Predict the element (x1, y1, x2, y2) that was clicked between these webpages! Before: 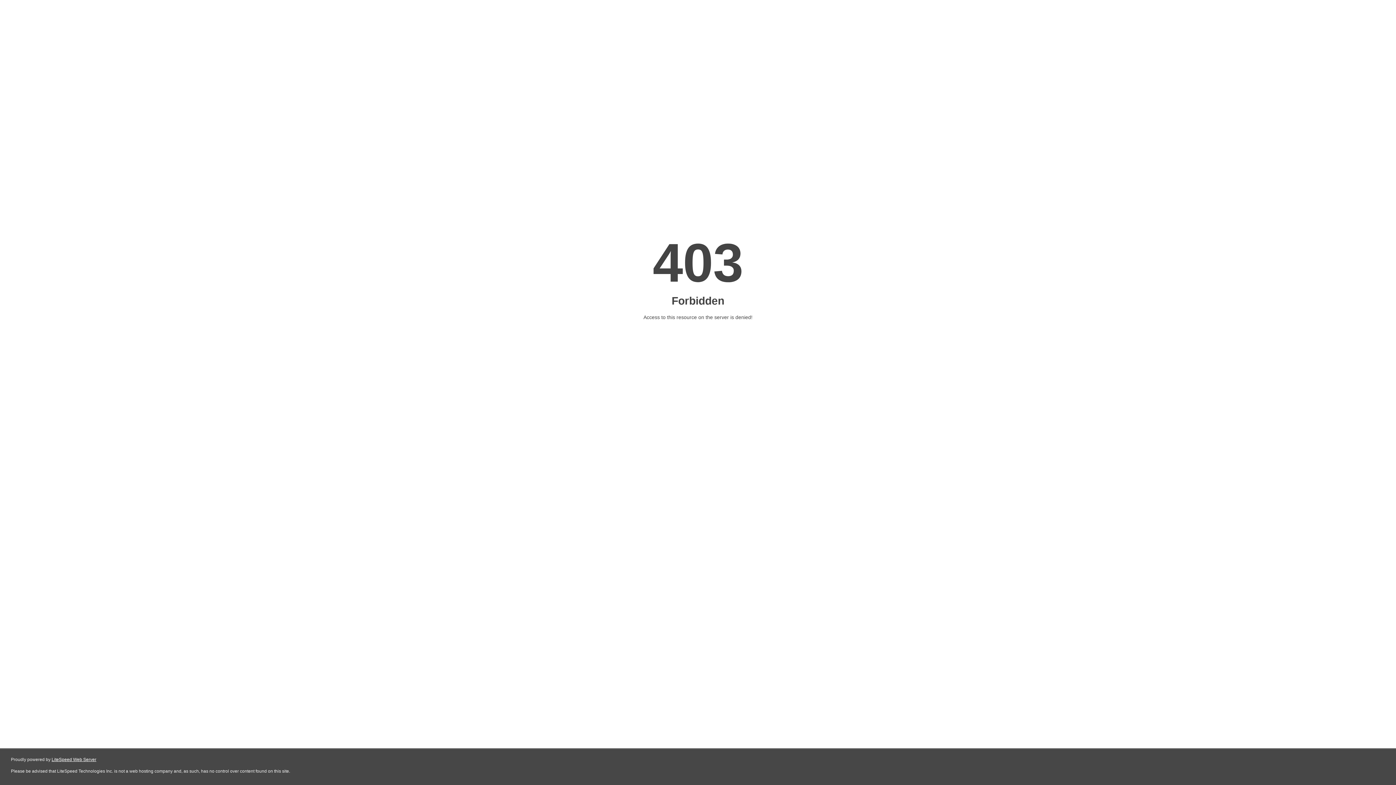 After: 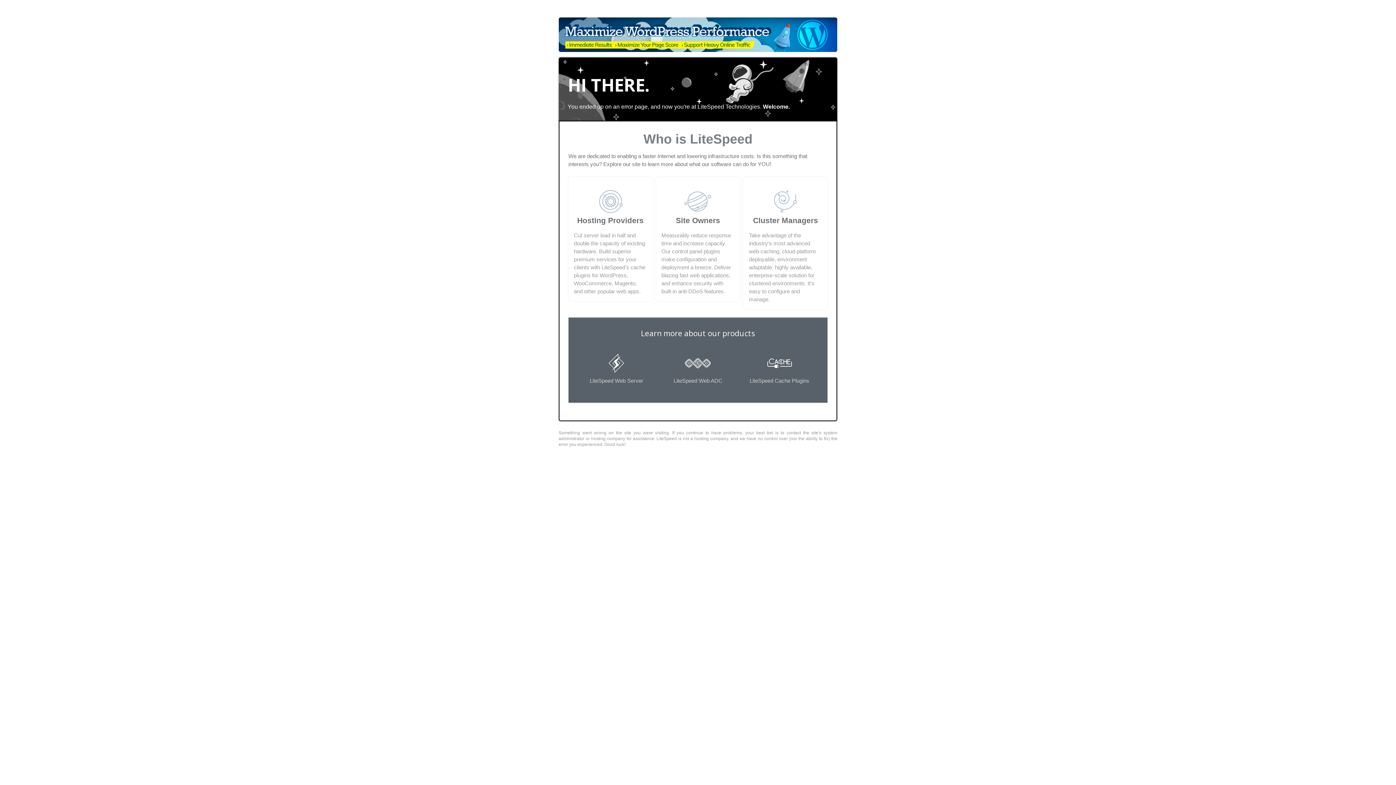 Action: label: LiteSpeed Web Server bbox: (51, 757, 96, 762)